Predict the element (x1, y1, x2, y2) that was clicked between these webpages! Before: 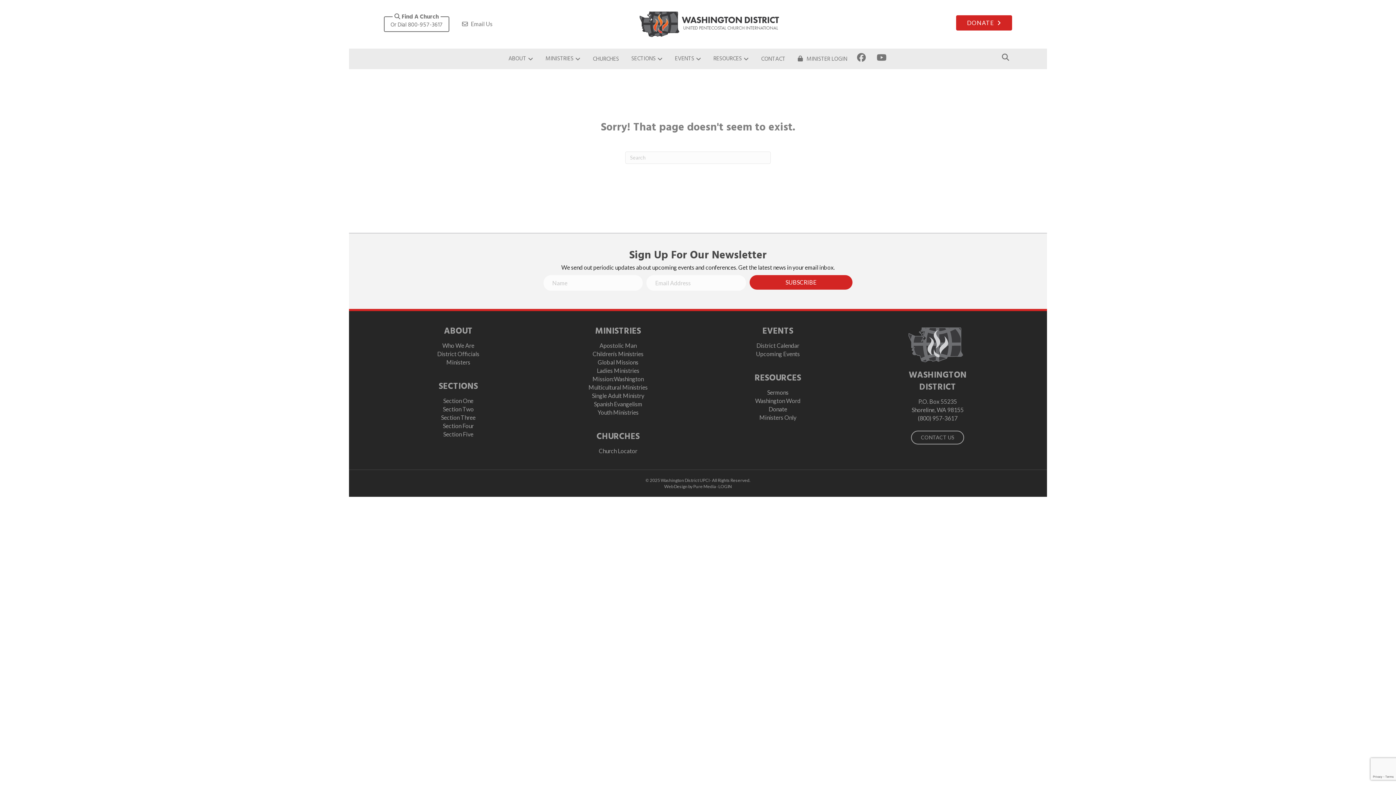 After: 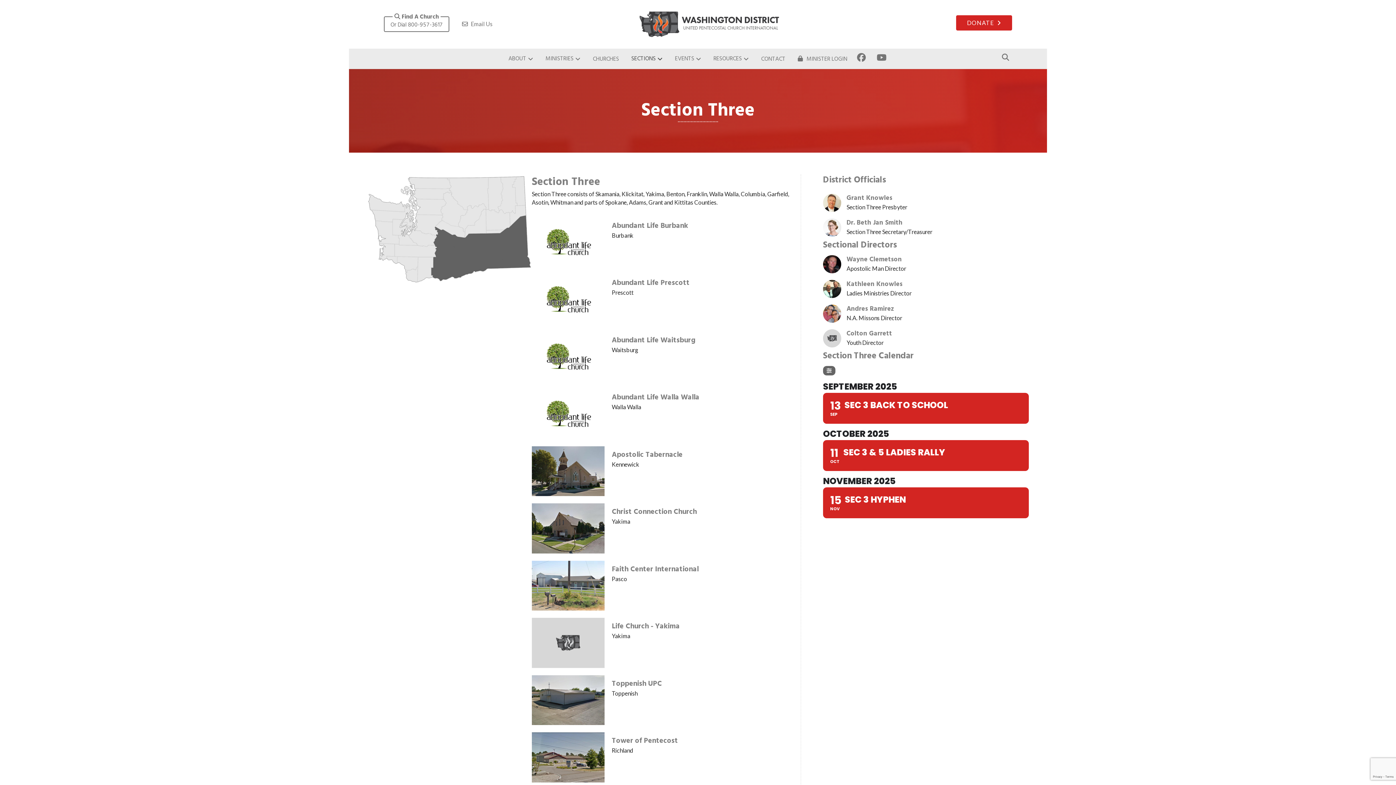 Action: bbox: (441, 414, 475, 420) label: Section Three